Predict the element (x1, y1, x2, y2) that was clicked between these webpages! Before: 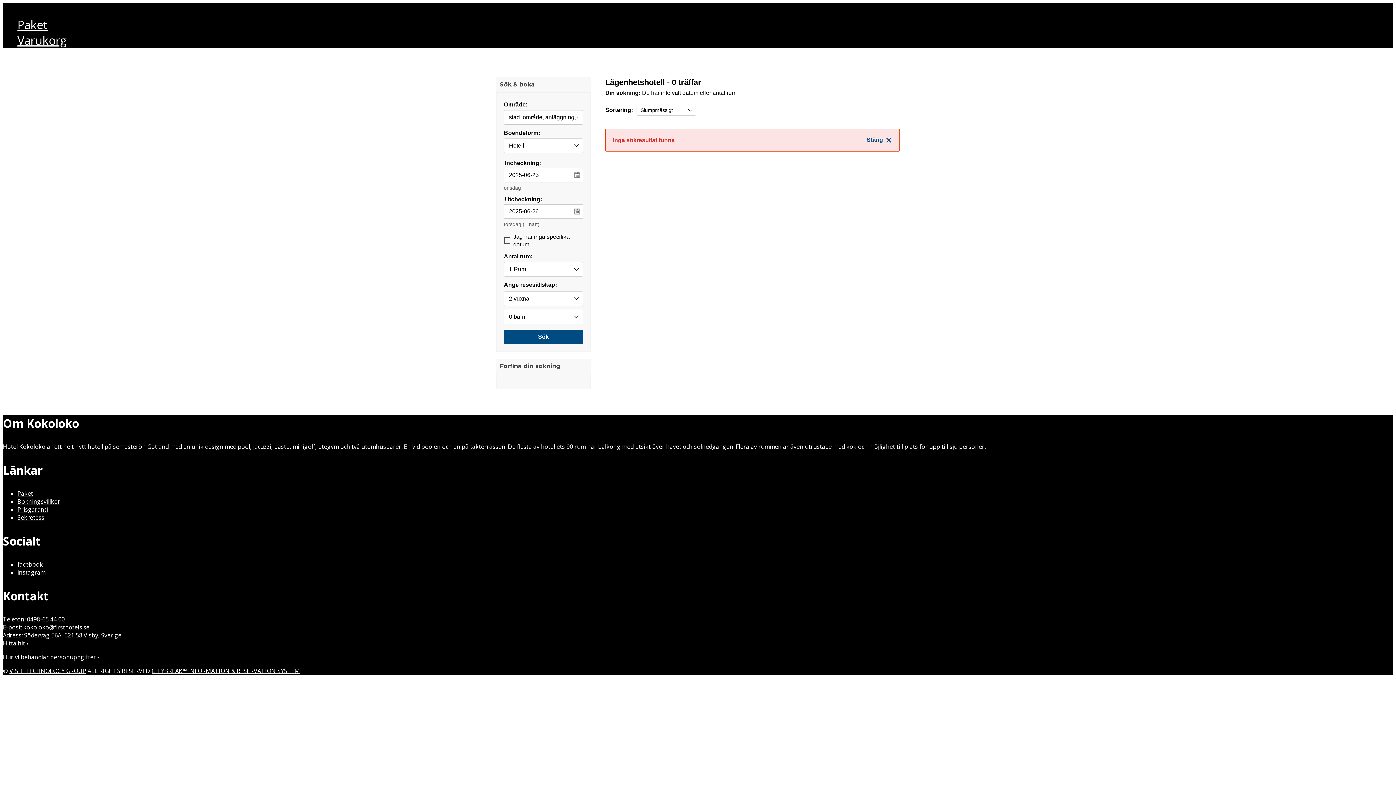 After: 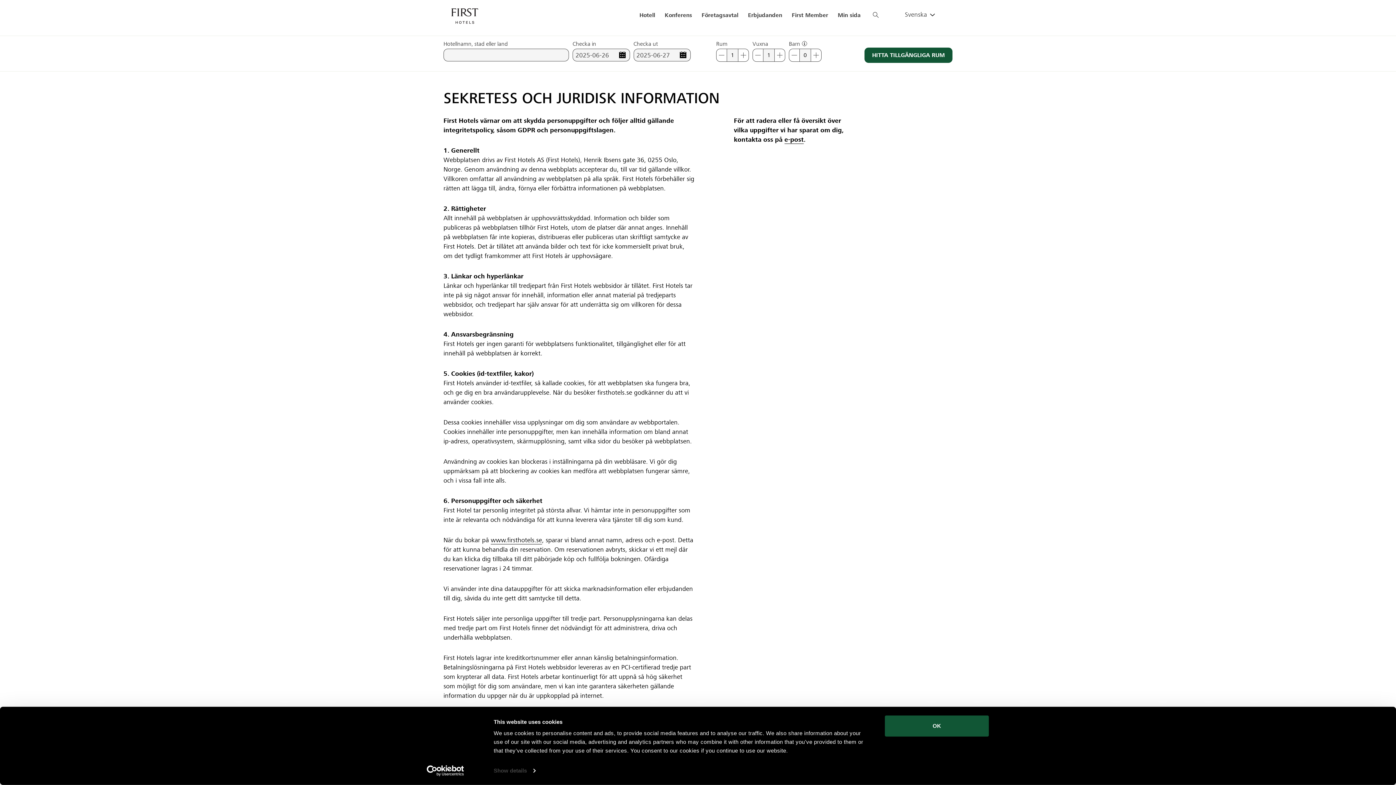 Action: bbox: (17, 513, 44, 521) label: Sekretess